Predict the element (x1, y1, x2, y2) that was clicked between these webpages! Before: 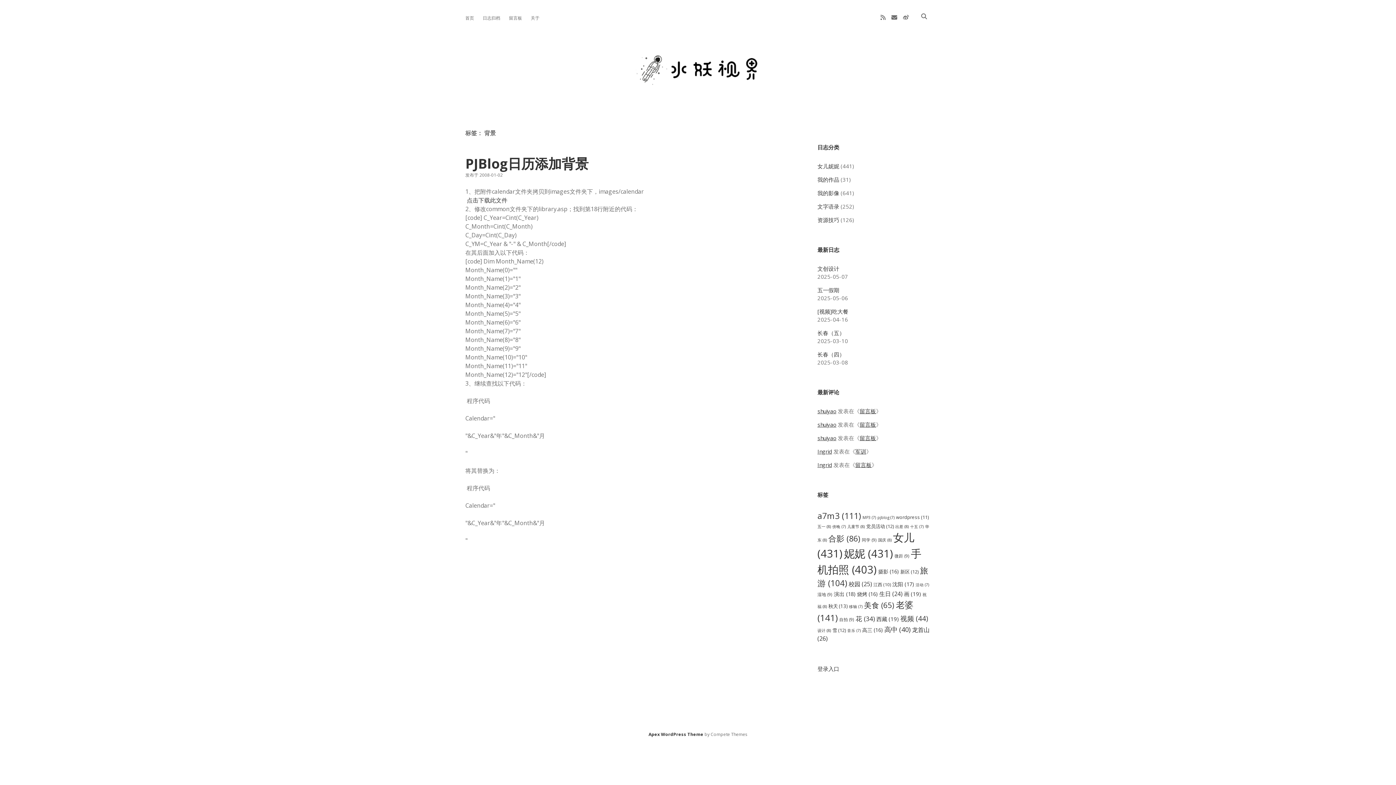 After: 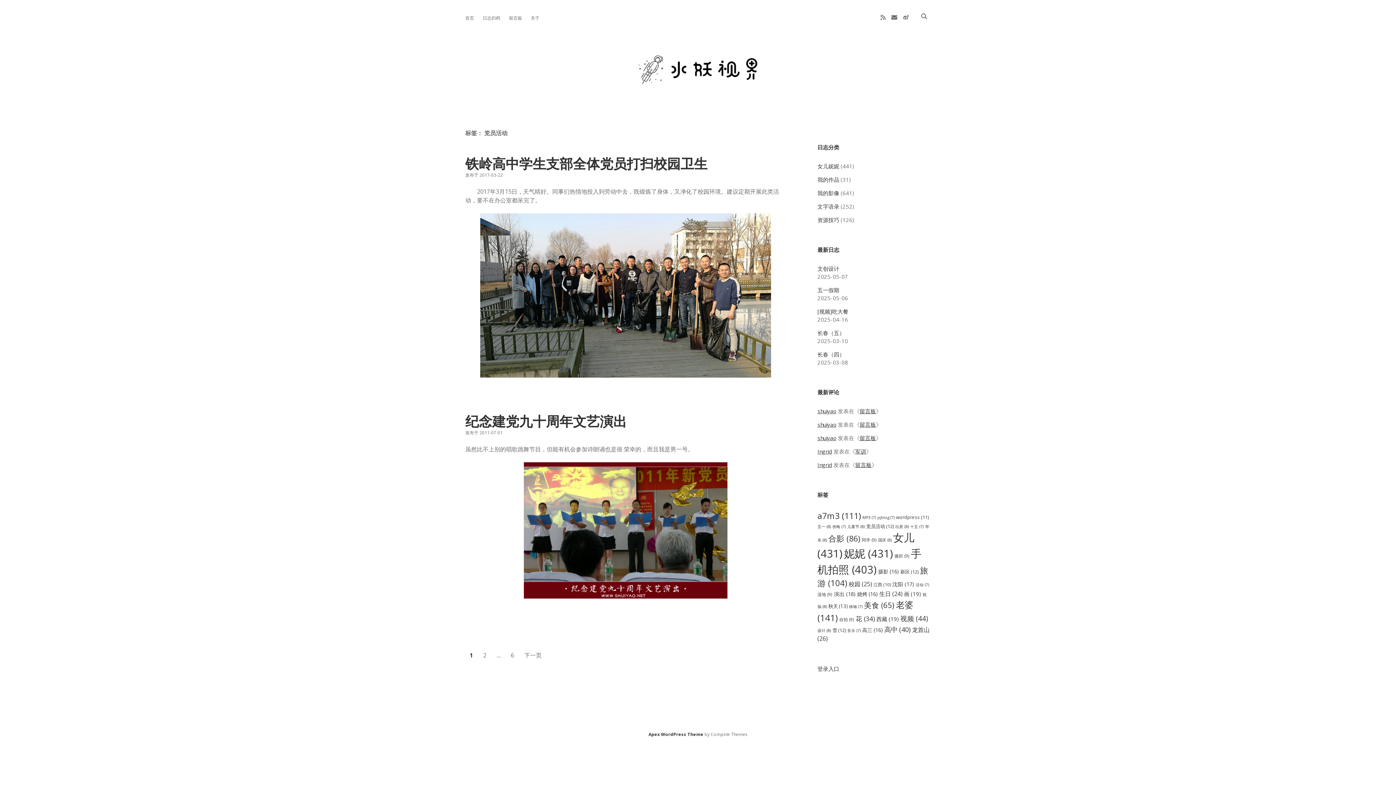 Action: label: 党员活动 (12 项) bbox: (866, 523, 894, 529)